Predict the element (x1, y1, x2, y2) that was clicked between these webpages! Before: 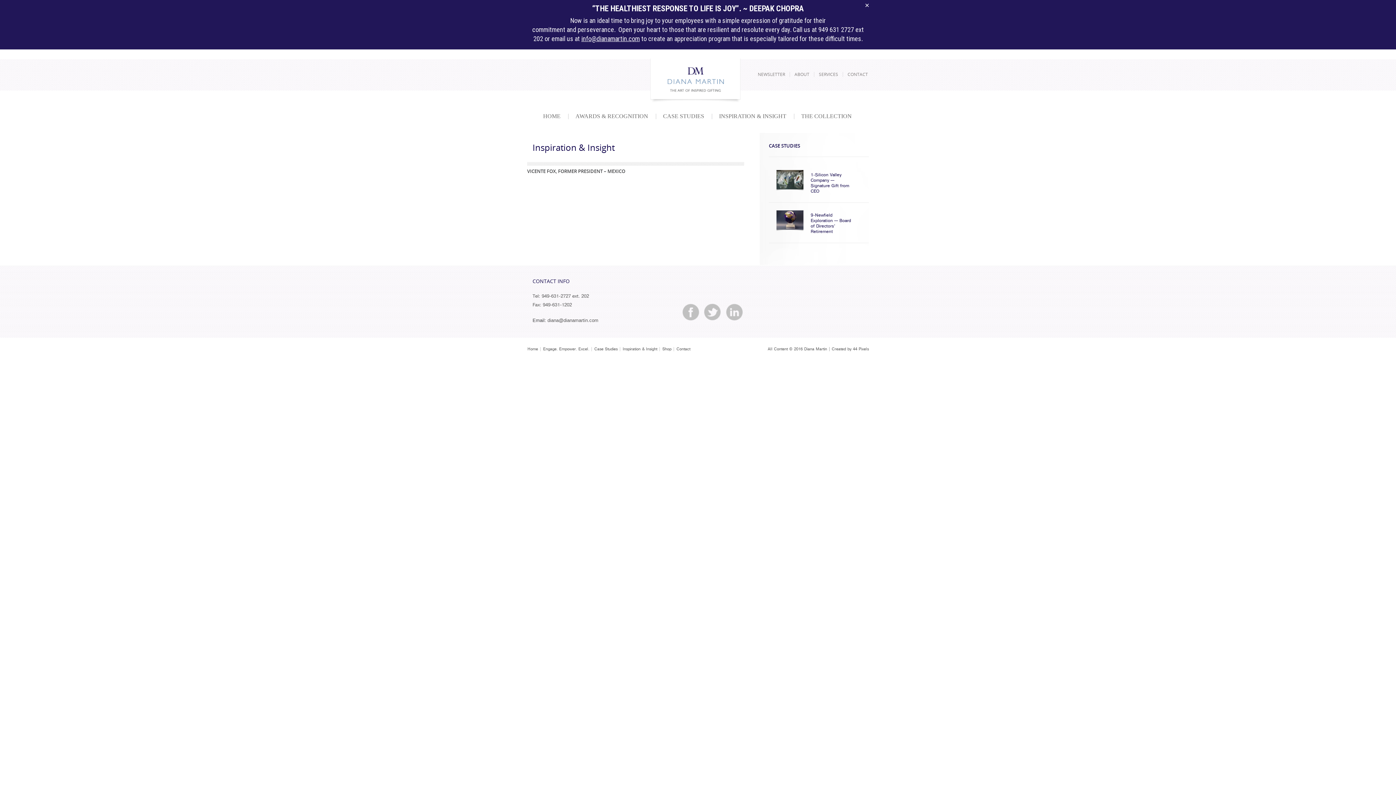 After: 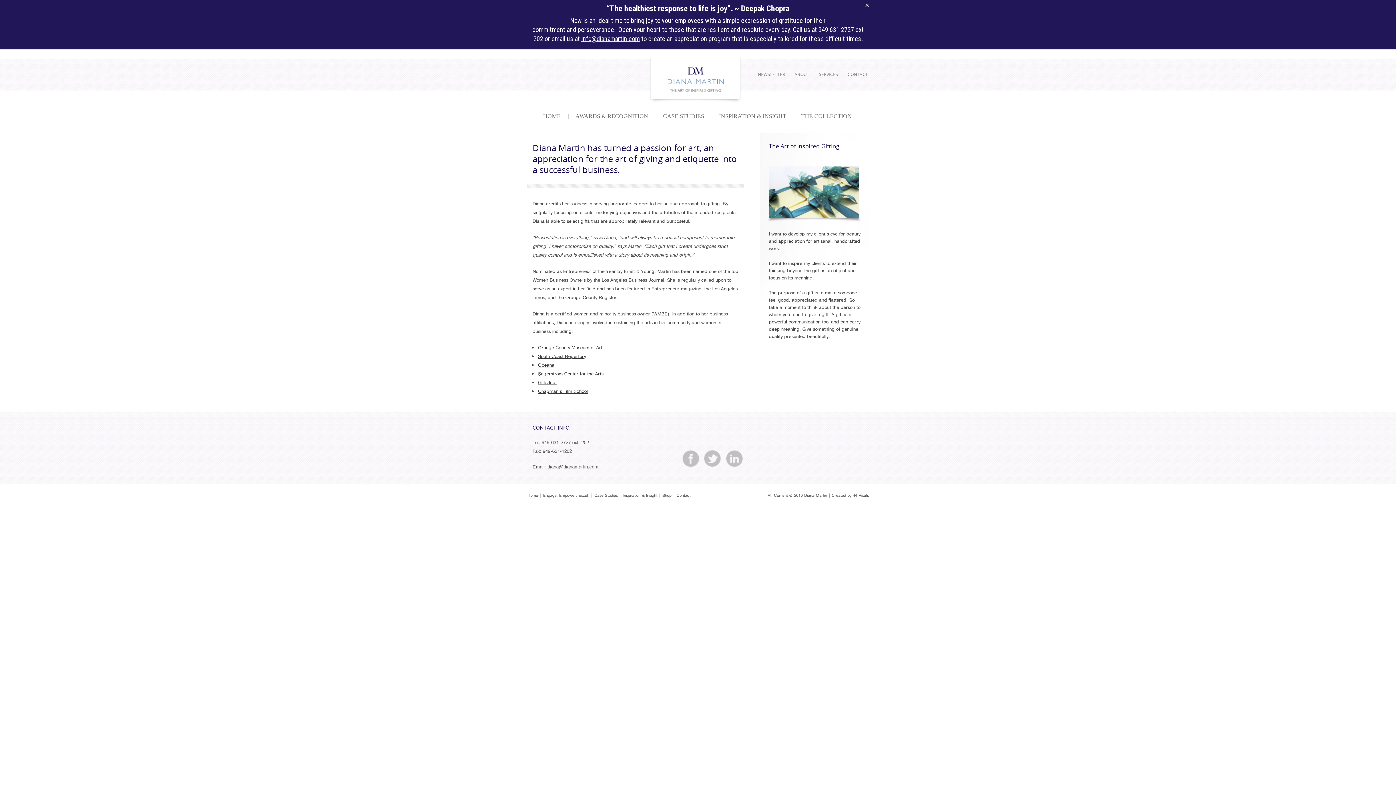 Action: label: ABOUT bbox: (791, 71, 813, 77)